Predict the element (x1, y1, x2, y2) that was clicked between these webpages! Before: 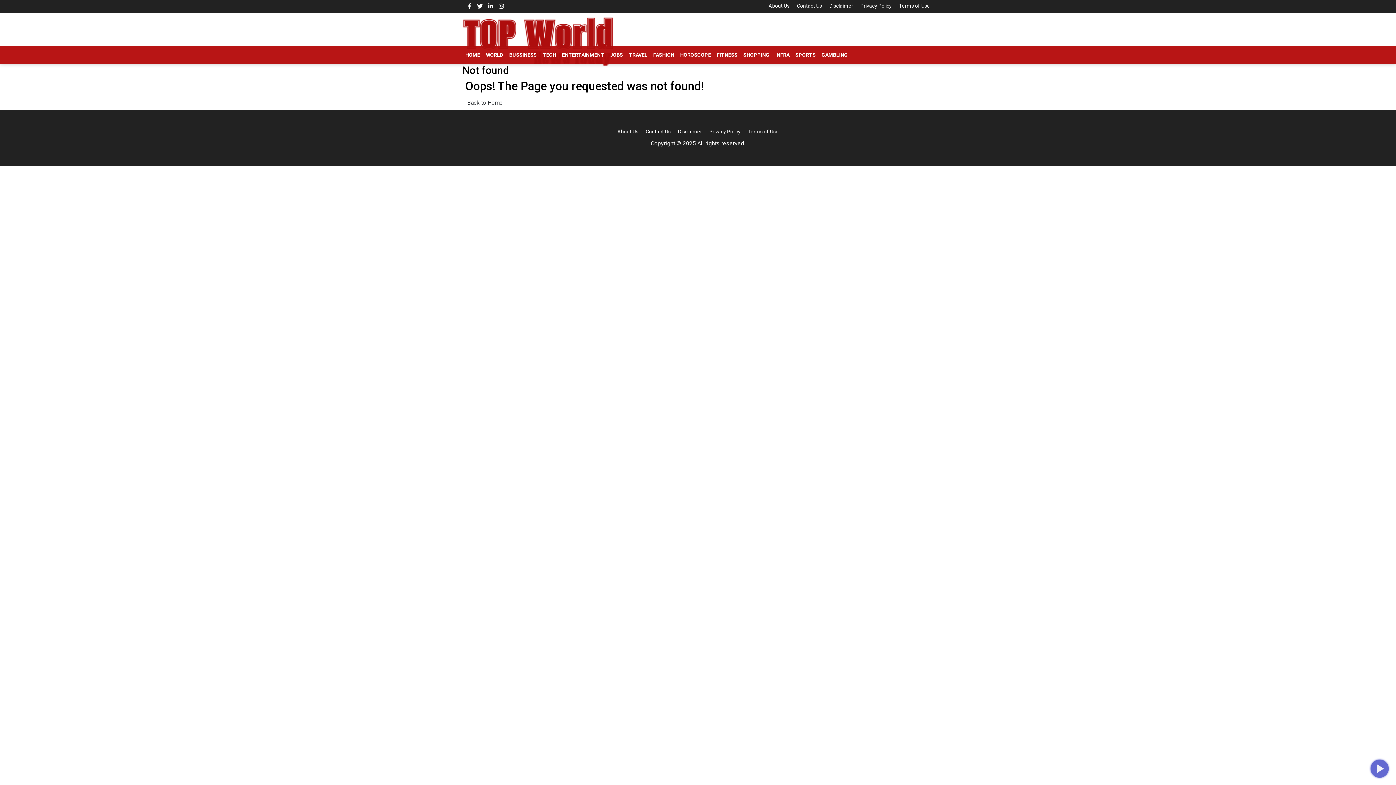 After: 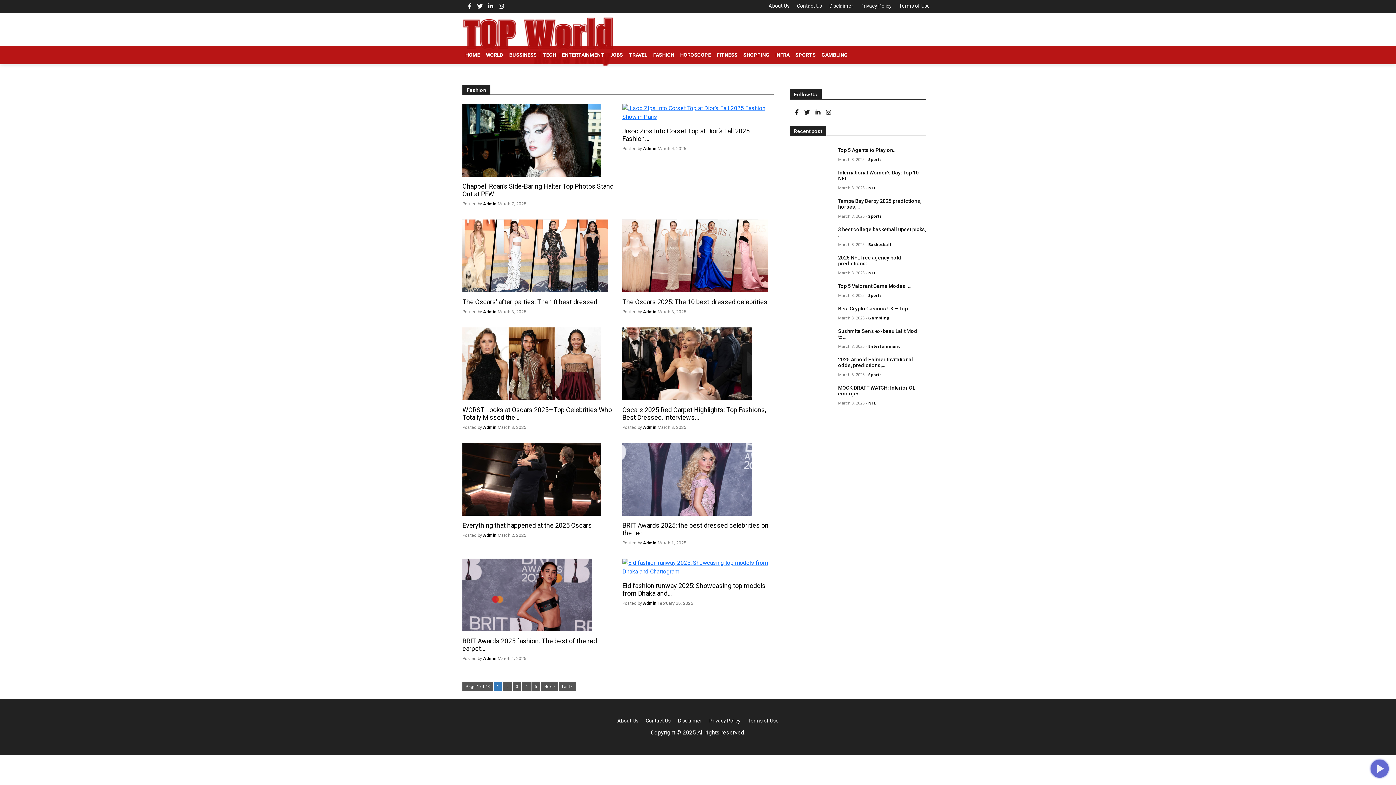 Action: label: FASHION bbox: (650, 45, 677, 64)